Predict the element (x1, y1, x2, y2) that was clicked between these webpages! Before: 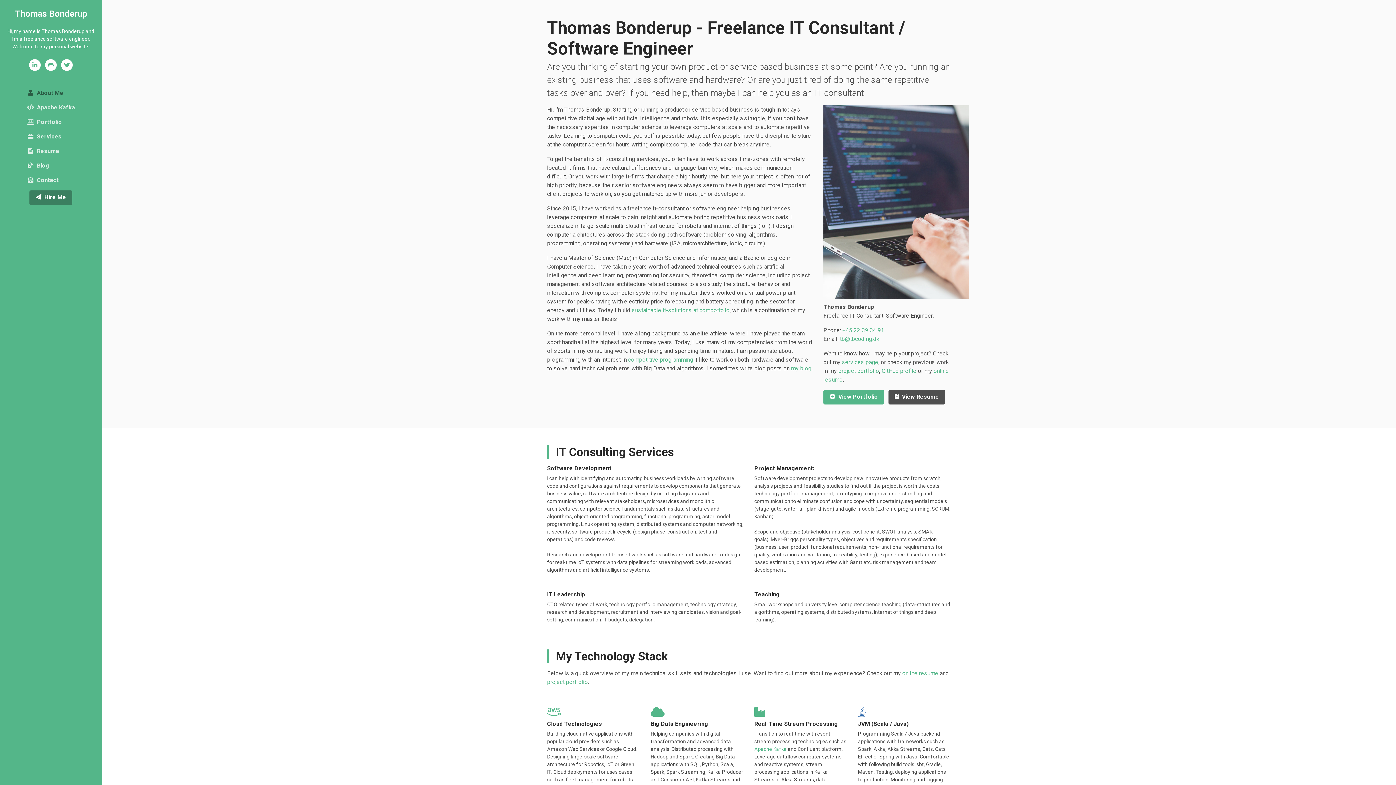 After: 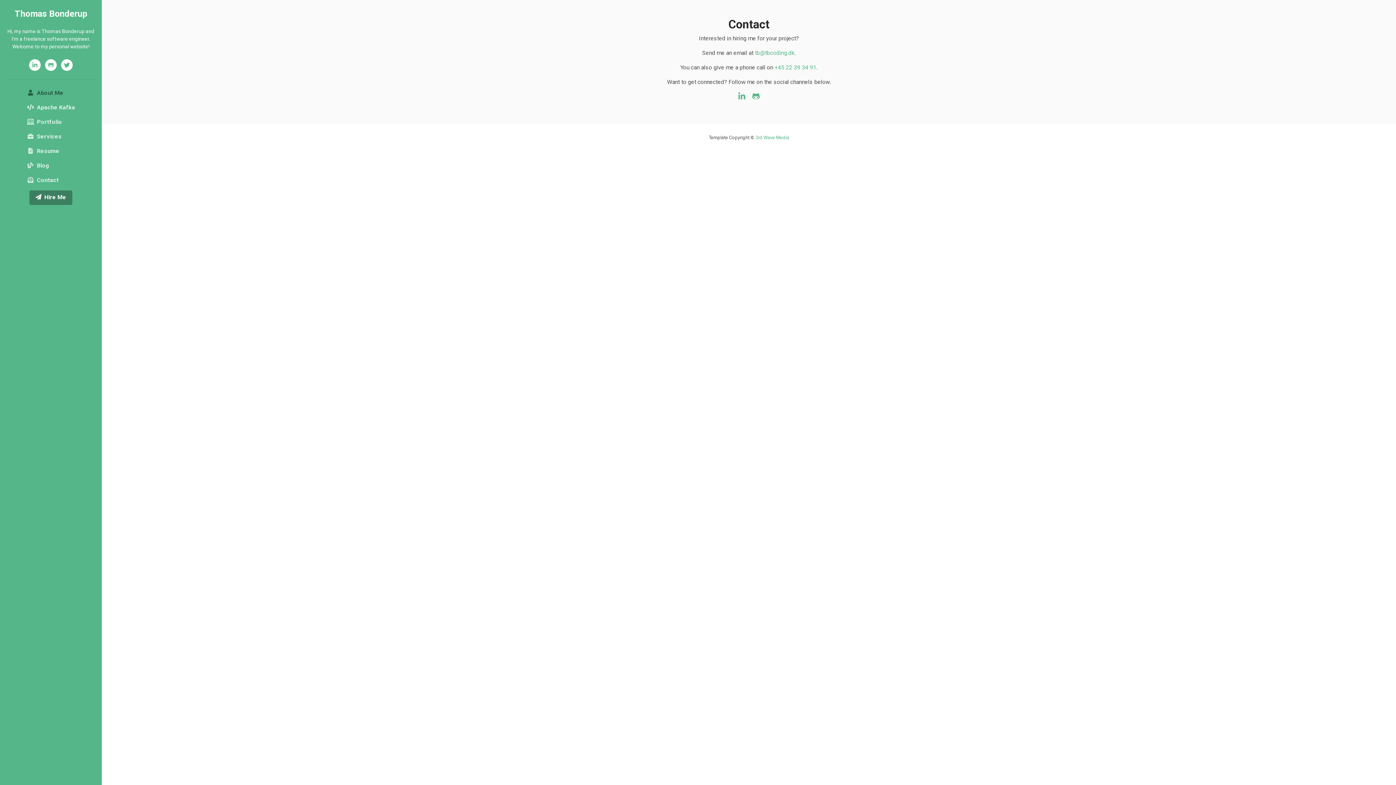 Action: bbox: (23, 173, 78, 187) label: Contact